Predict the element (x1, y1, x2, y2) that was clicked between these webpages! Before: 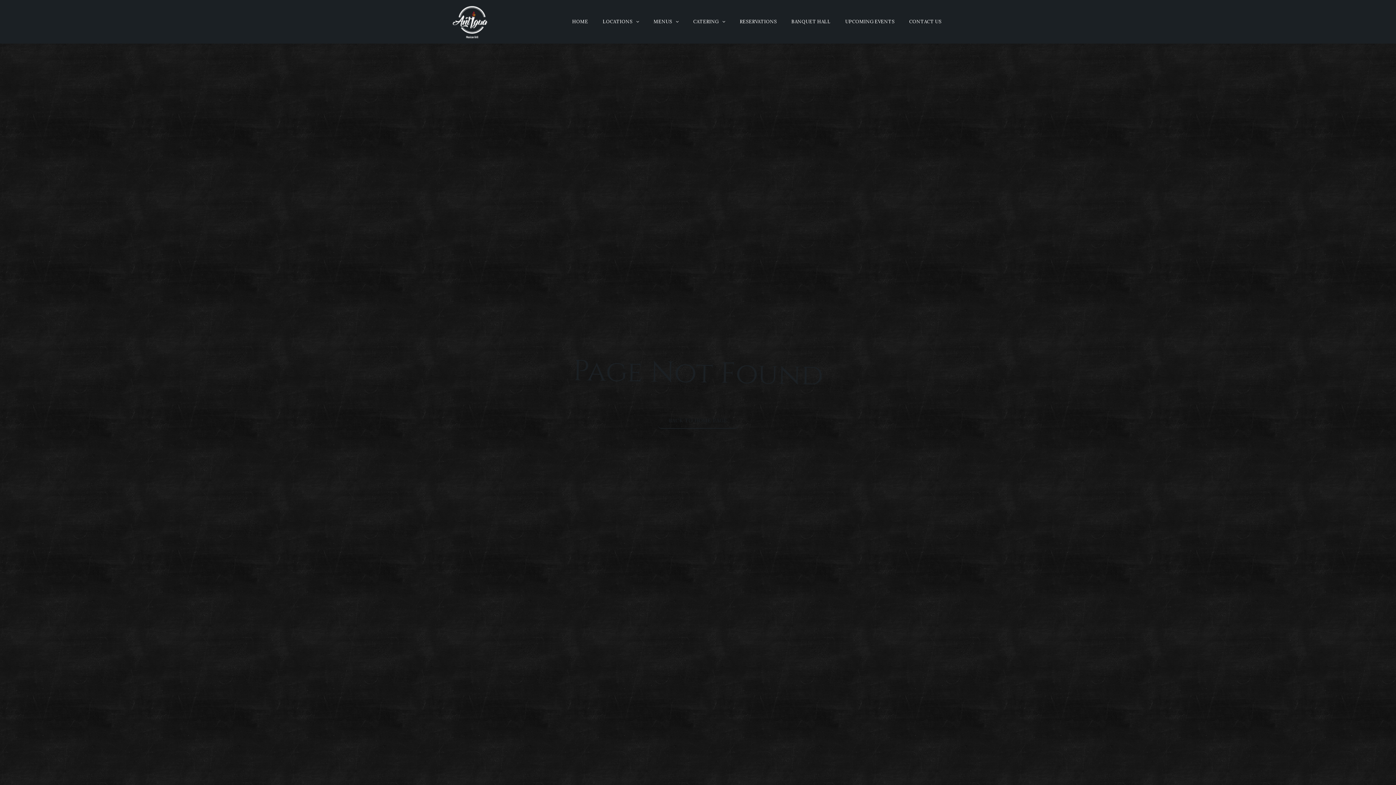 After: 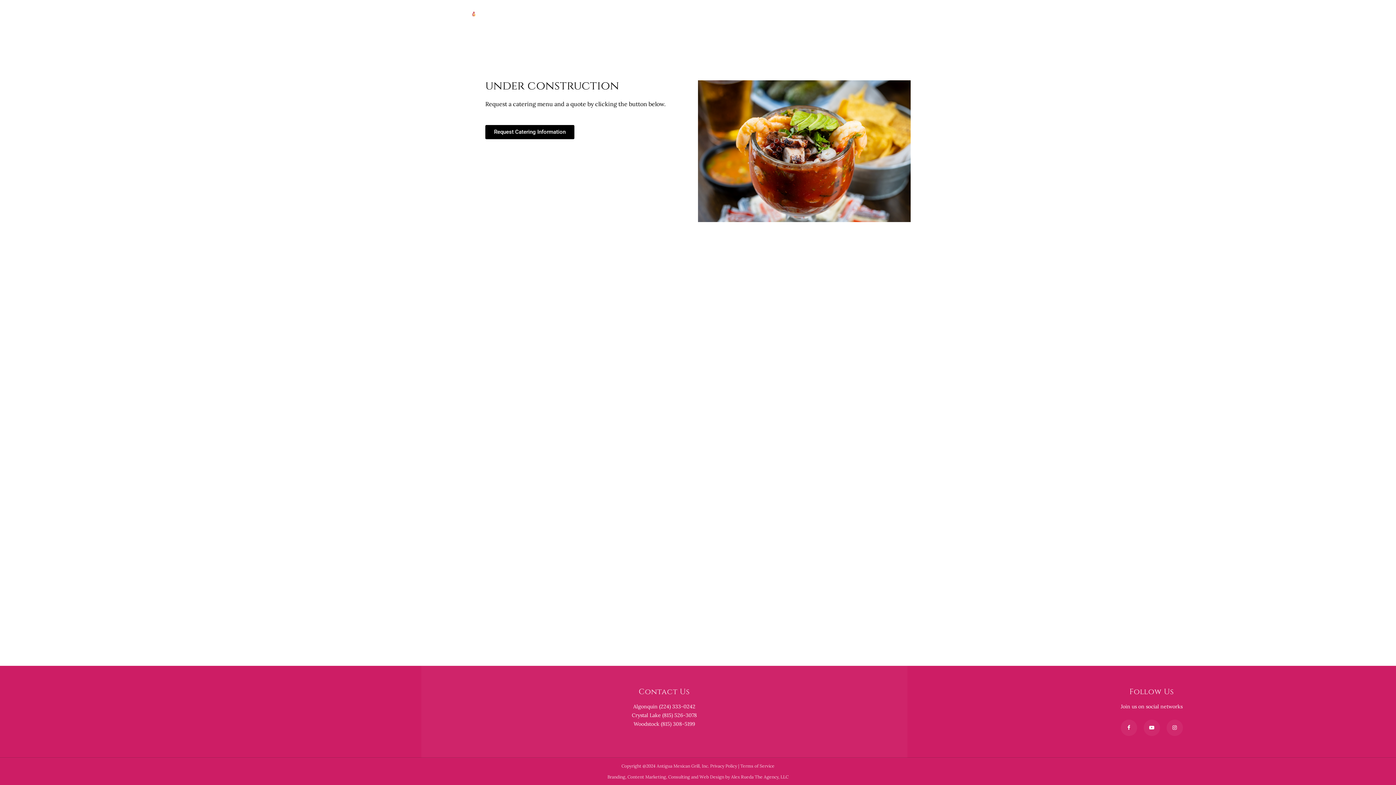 Action: label: CATERING bbox: (686, 5, 732, 38)